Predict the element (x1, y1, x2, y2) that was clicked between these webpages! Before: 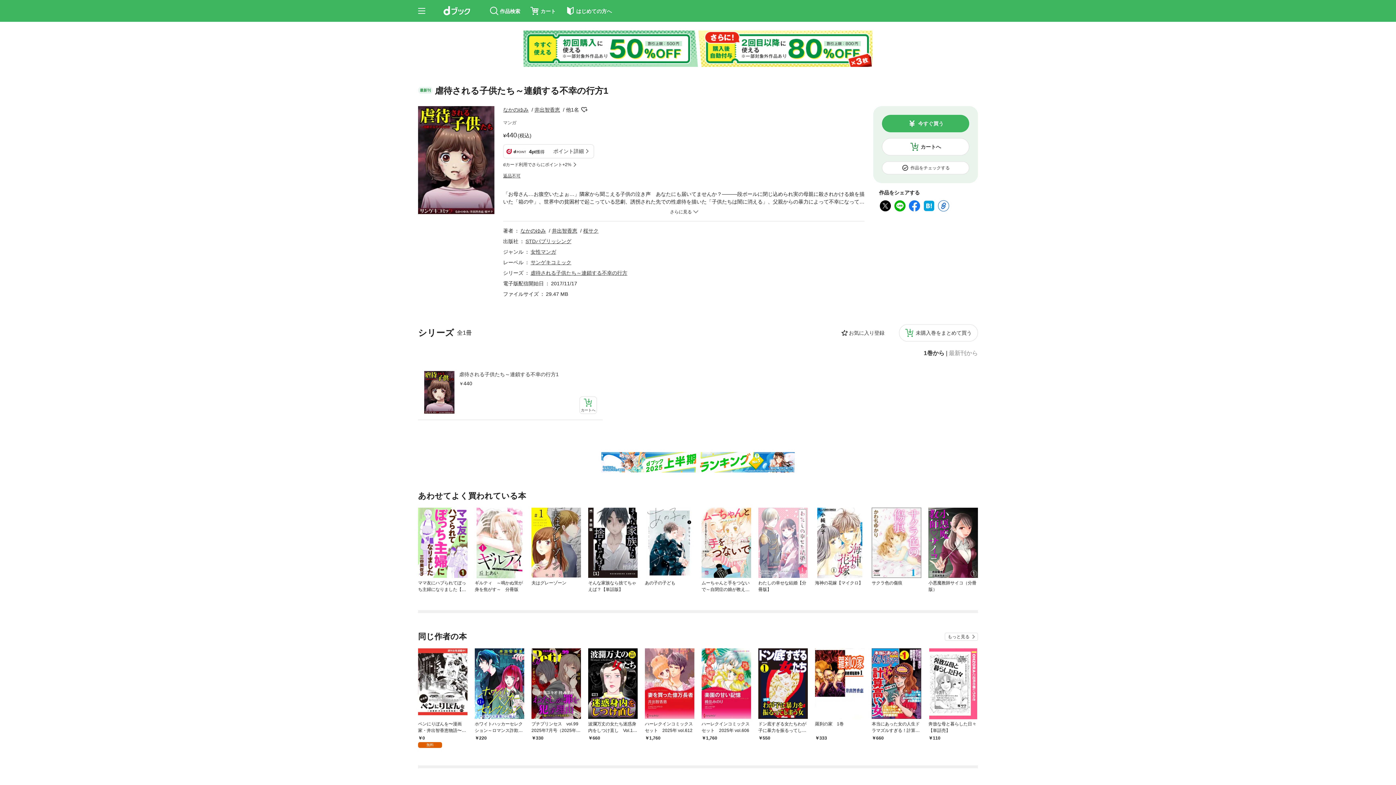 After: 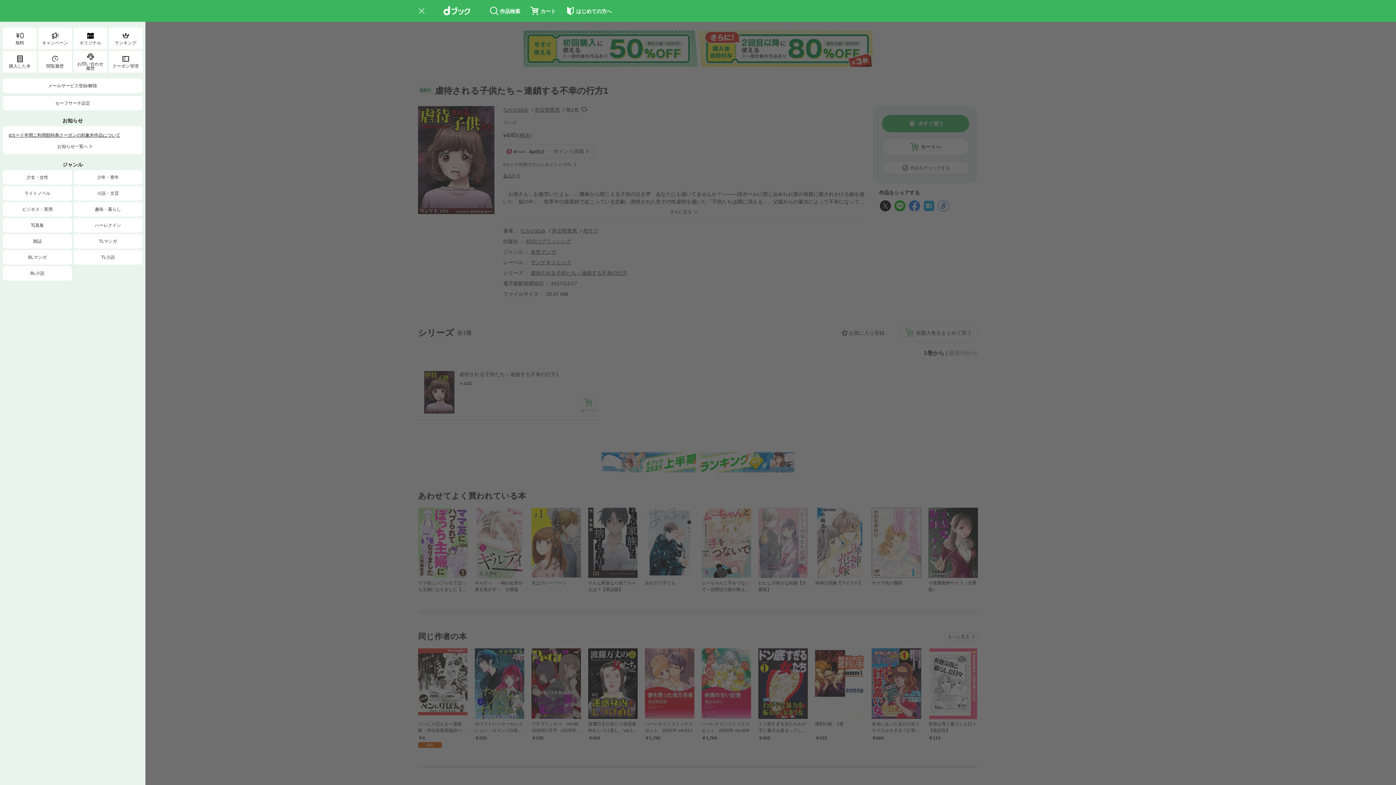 Action: bbox: (414, 3, 429, 18)